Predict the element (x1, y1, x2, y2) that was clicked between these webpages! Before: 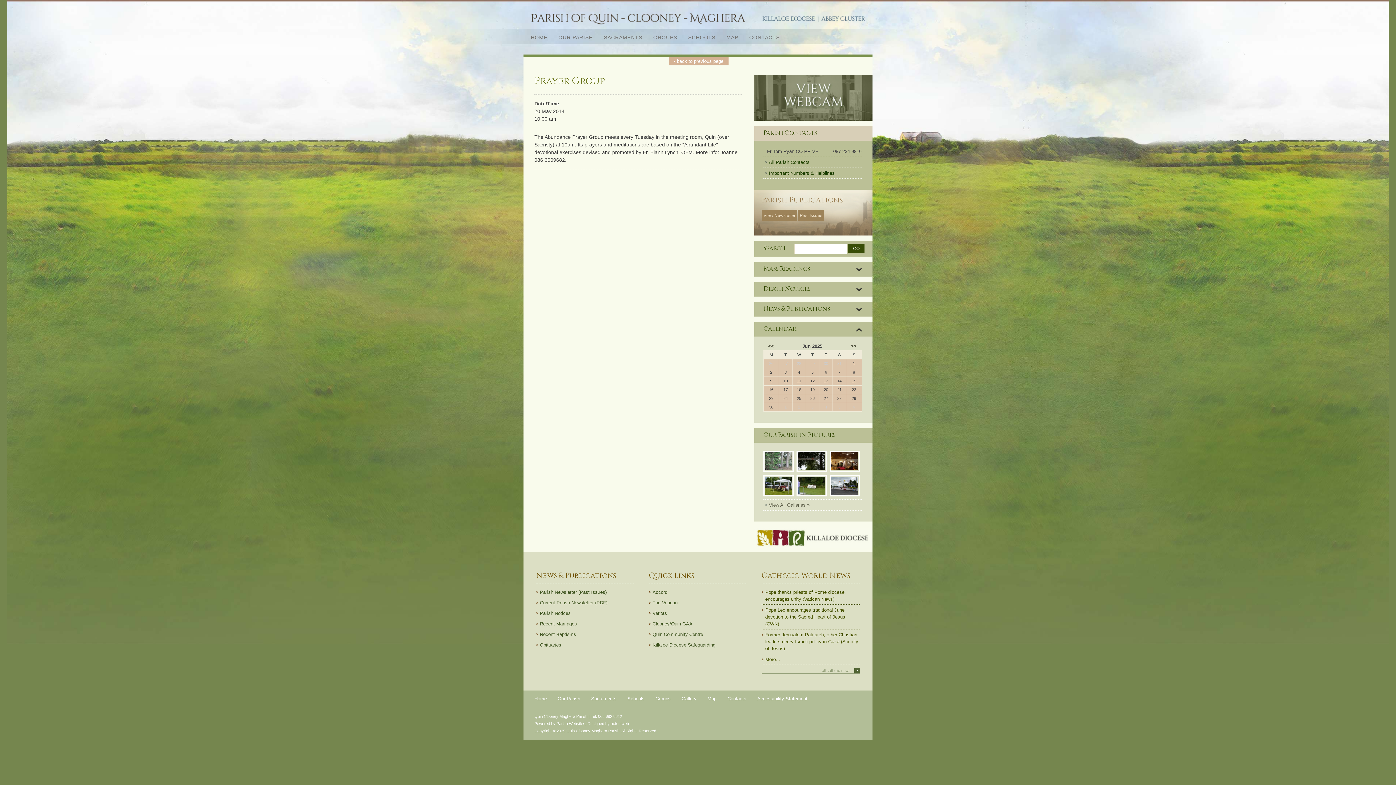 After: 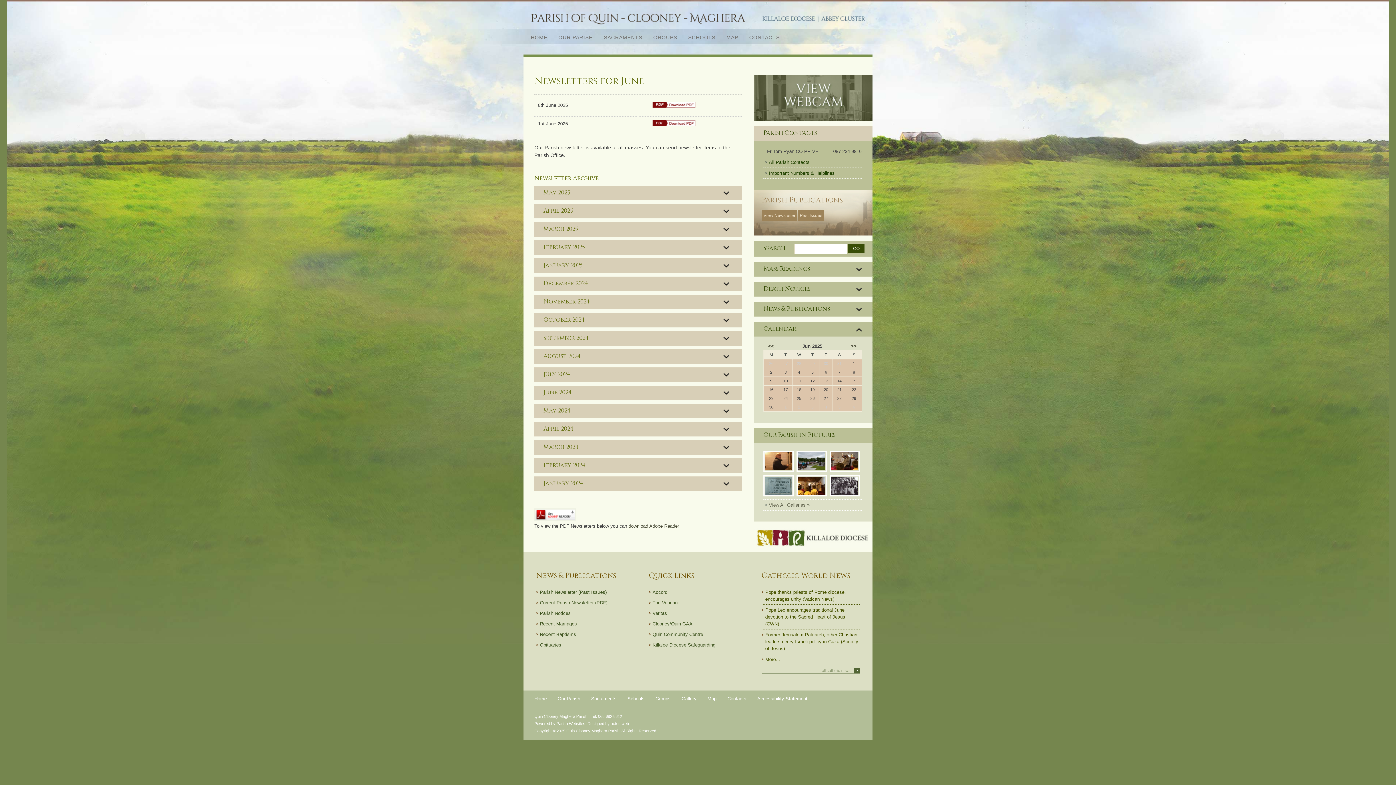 Action: label: Parish Newsletter (Past Issues) bbox: (536, 587, 634, 597)